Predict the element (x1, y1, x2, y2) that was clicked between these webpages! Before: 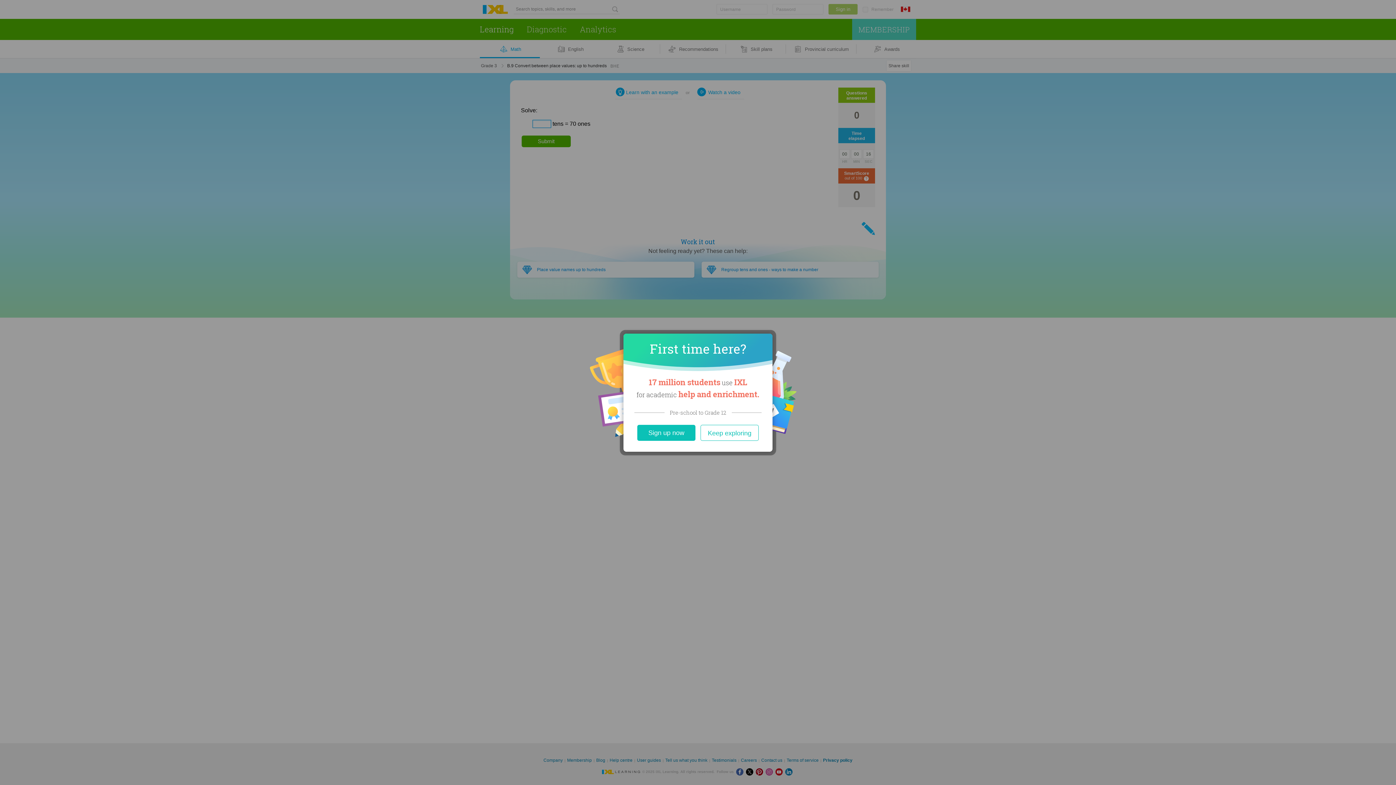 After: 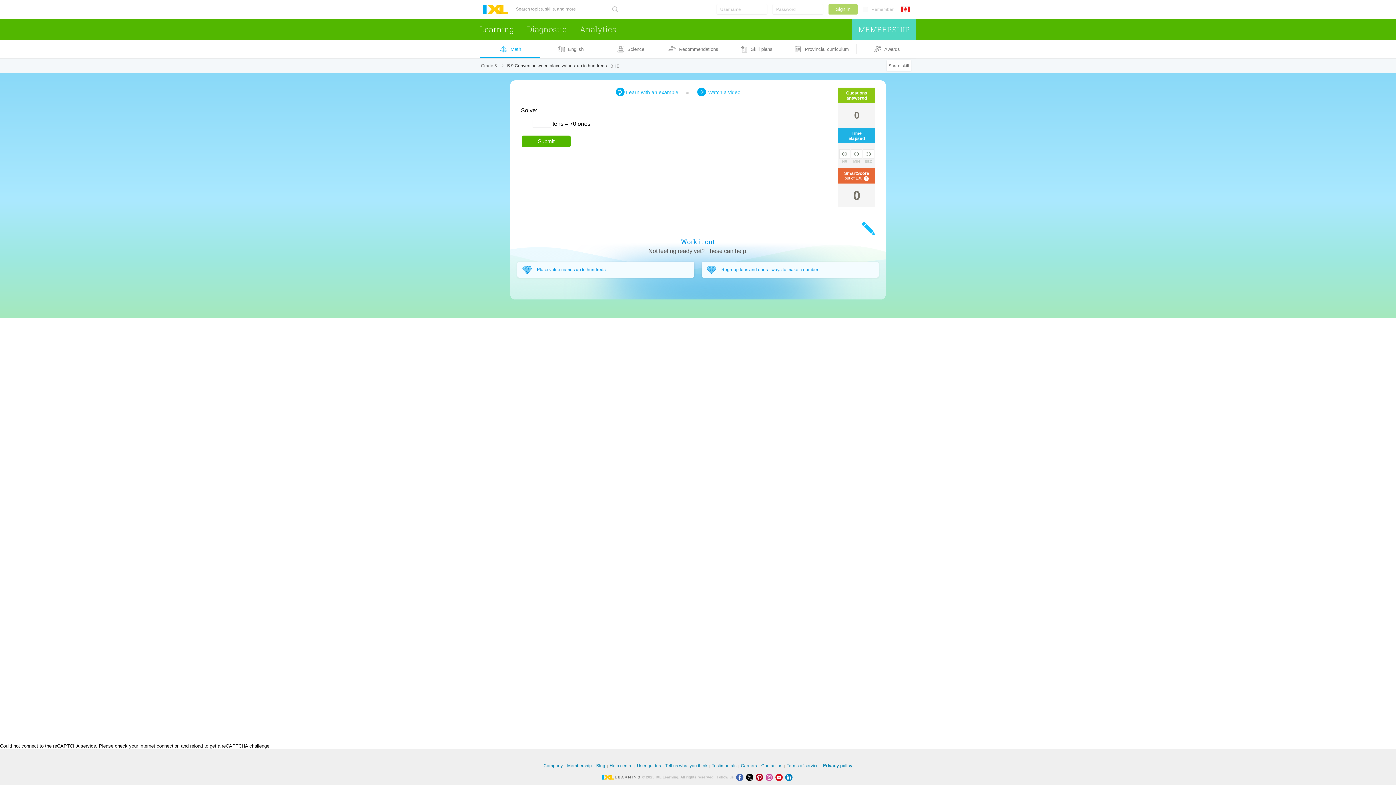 Action: label: Close bbox: (700, 424, 758, 440)